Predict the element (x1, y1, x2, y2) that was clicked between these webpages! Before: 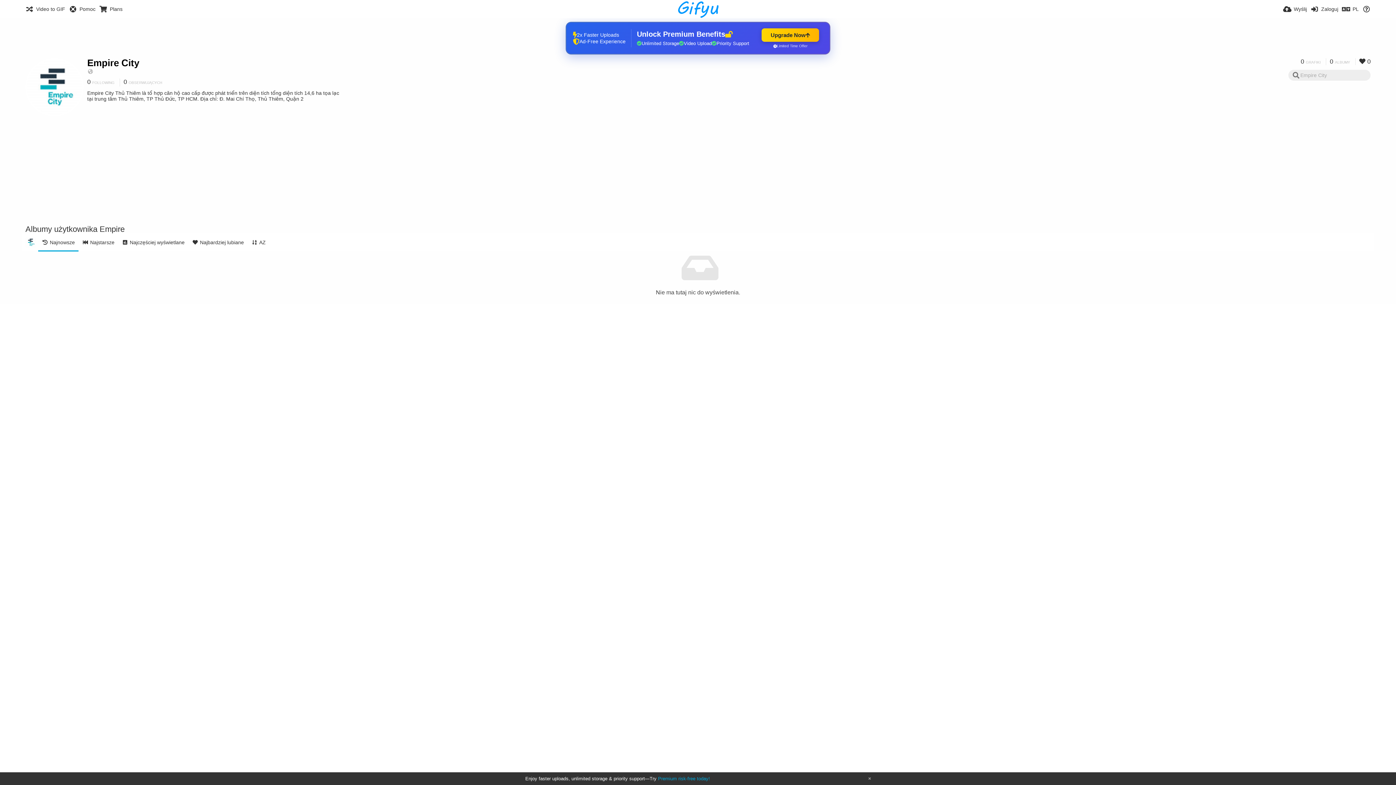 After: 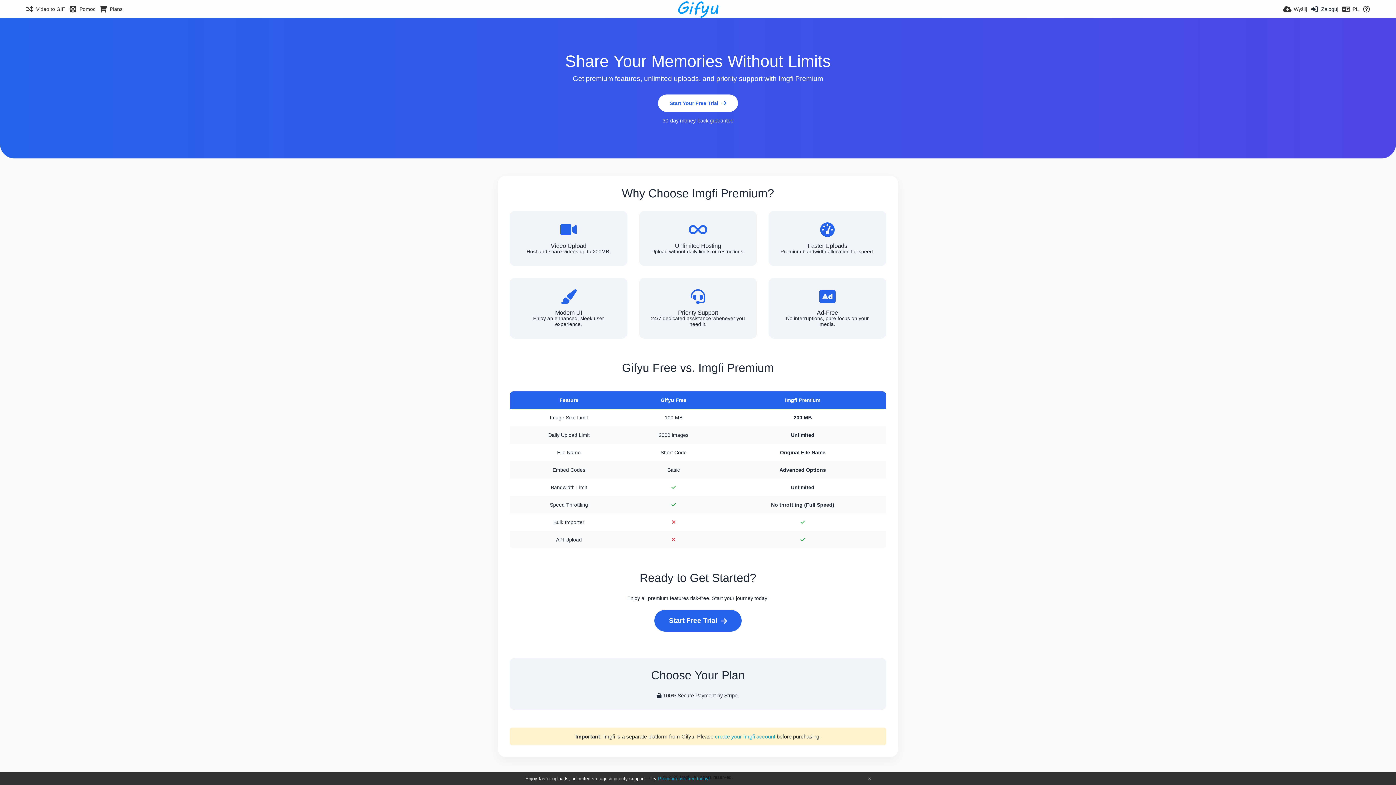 Action: bbox: (565, 21, 830, 54) label: 2x Faster Uploads
Ad-Free Experience
Unlock Premium Benefits
Unlimited Storage
Video Upload
Priority Support
Upgrade Now
Limited Time Offer